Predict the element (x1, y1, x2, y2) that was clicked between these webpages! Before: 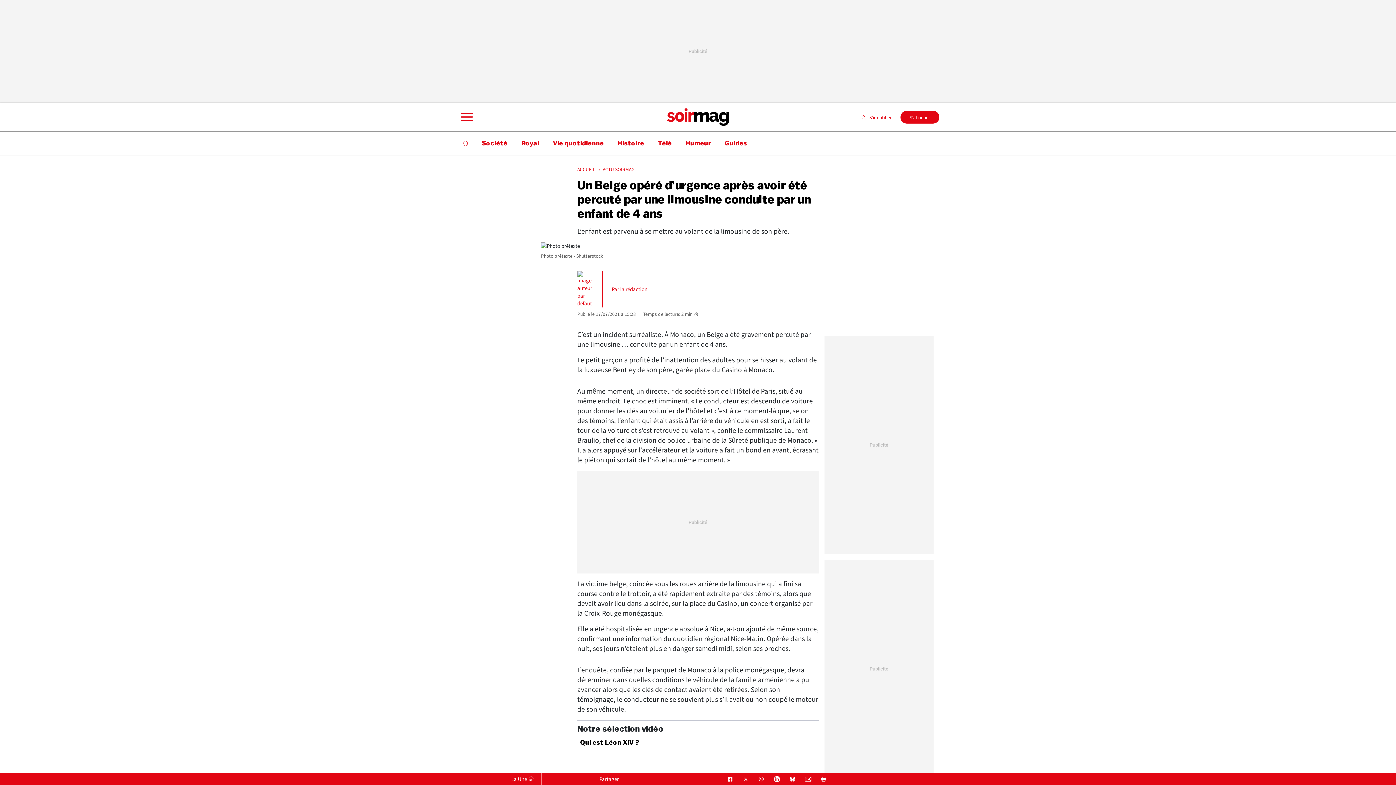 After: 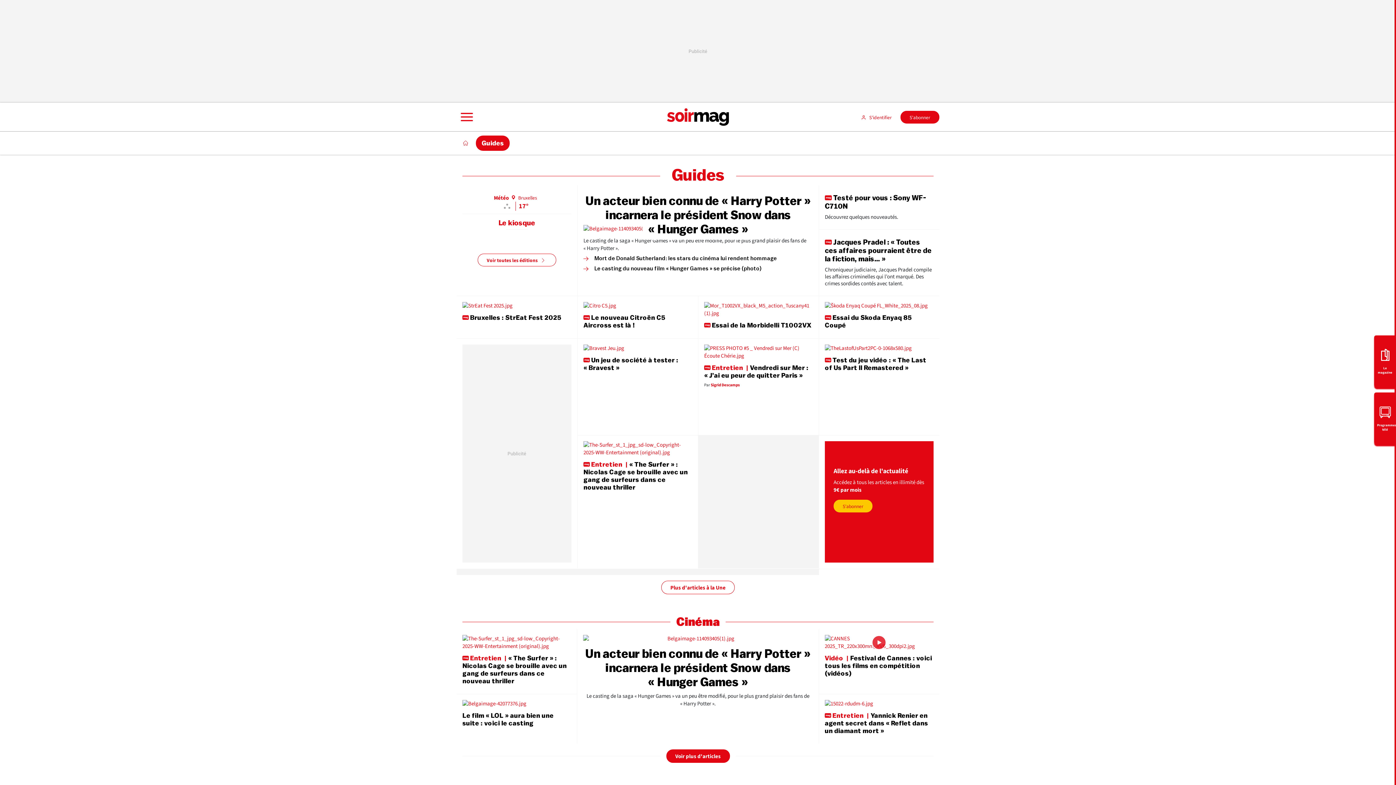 Action: label: Guides bbox: (719, 135, 753, 150)